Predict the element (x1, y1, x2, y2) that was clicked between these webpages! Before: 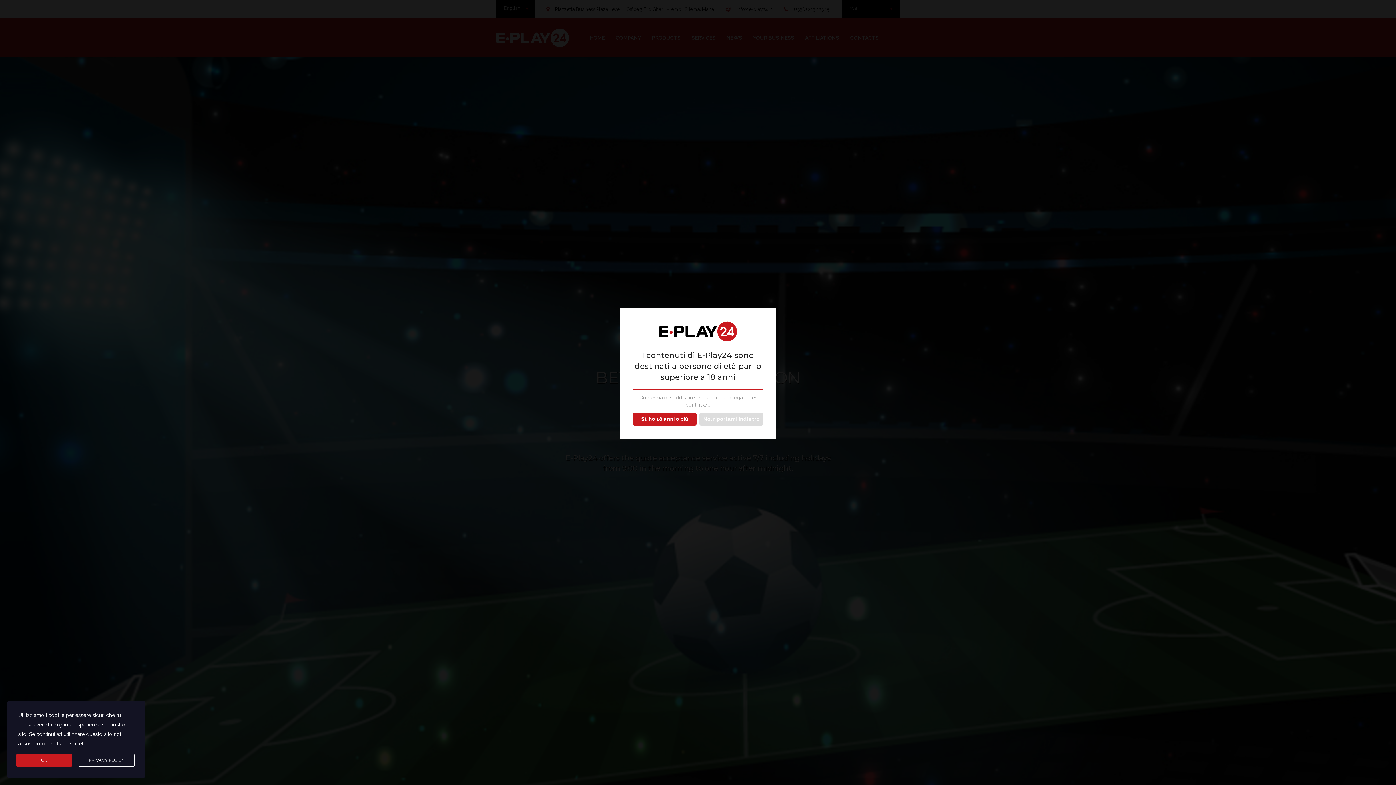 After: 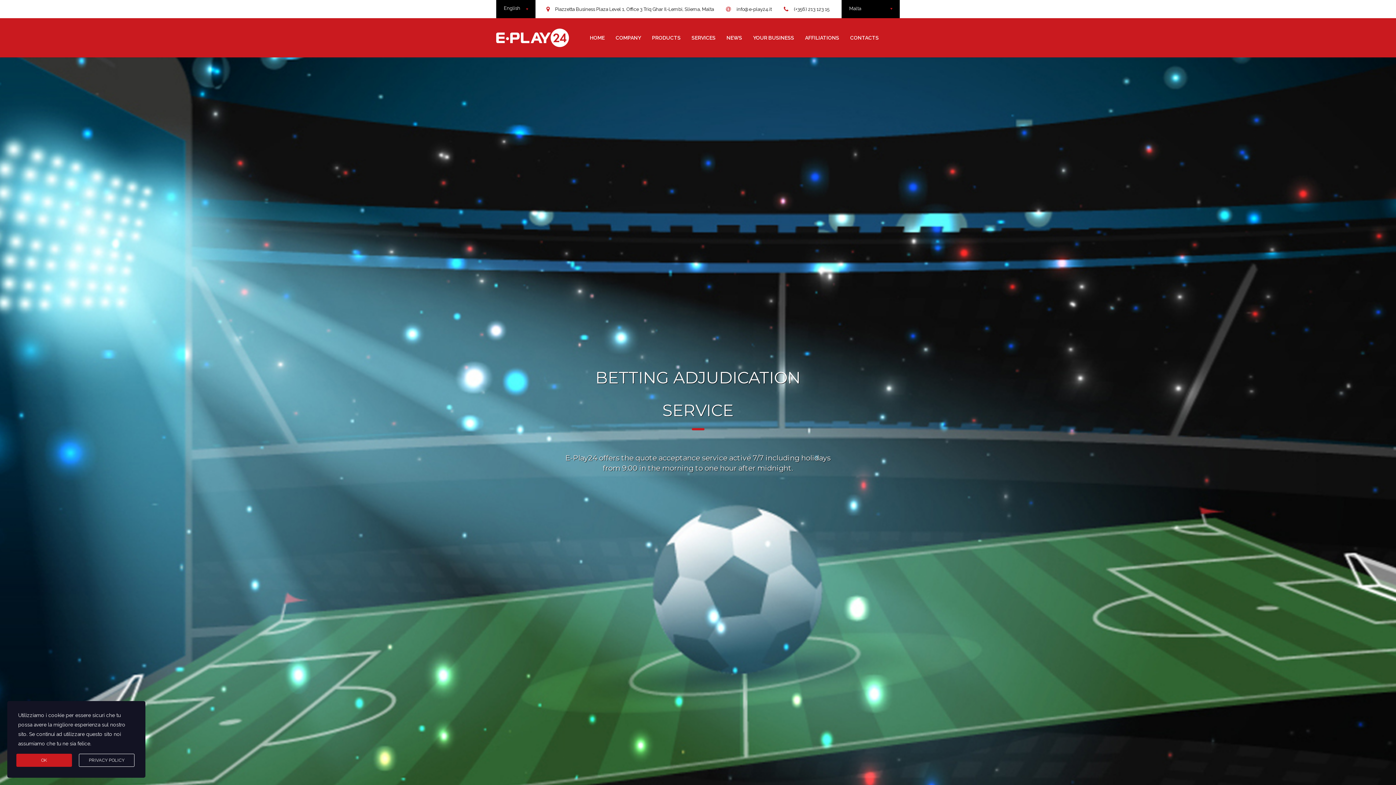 Action: bbox: (633, 413, 696, 425) label: Sì, ho 18 anni o più